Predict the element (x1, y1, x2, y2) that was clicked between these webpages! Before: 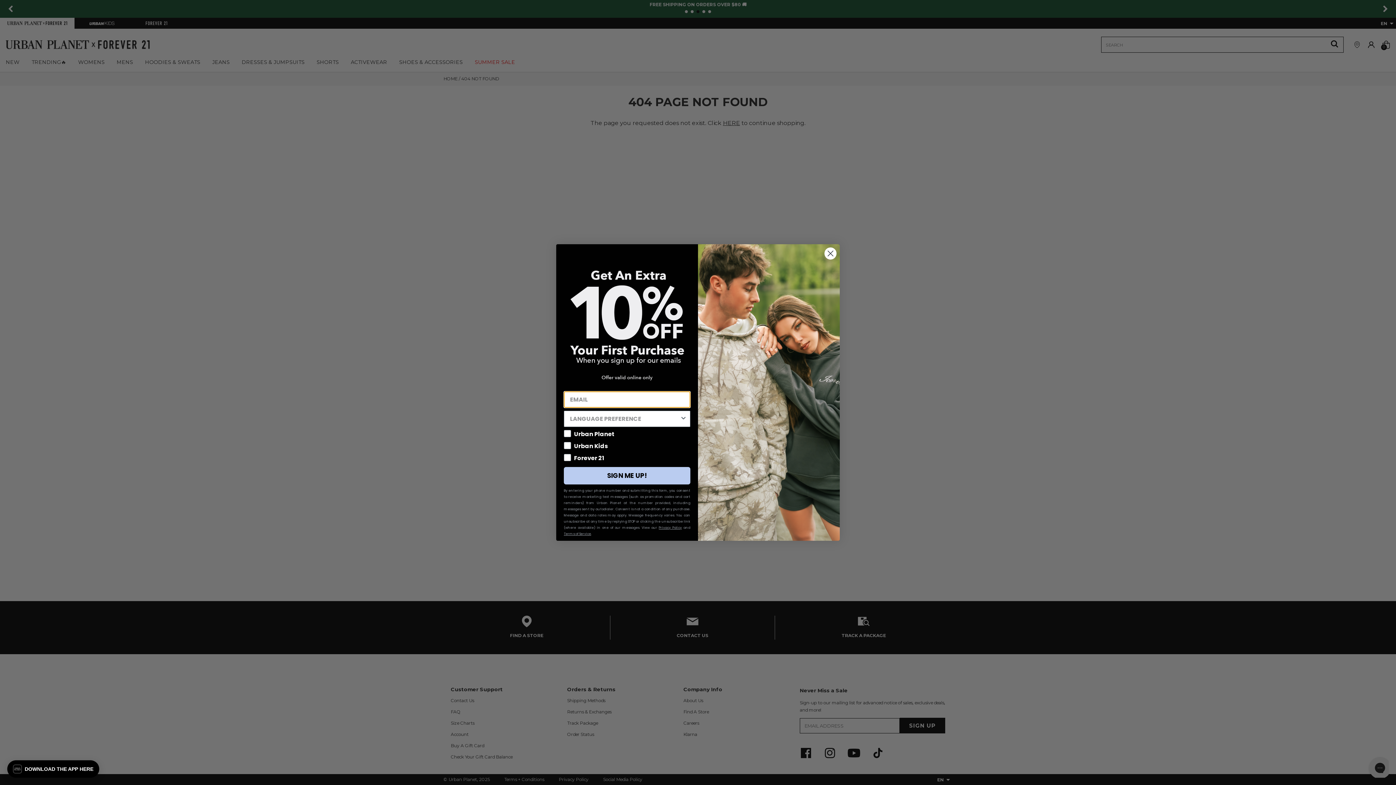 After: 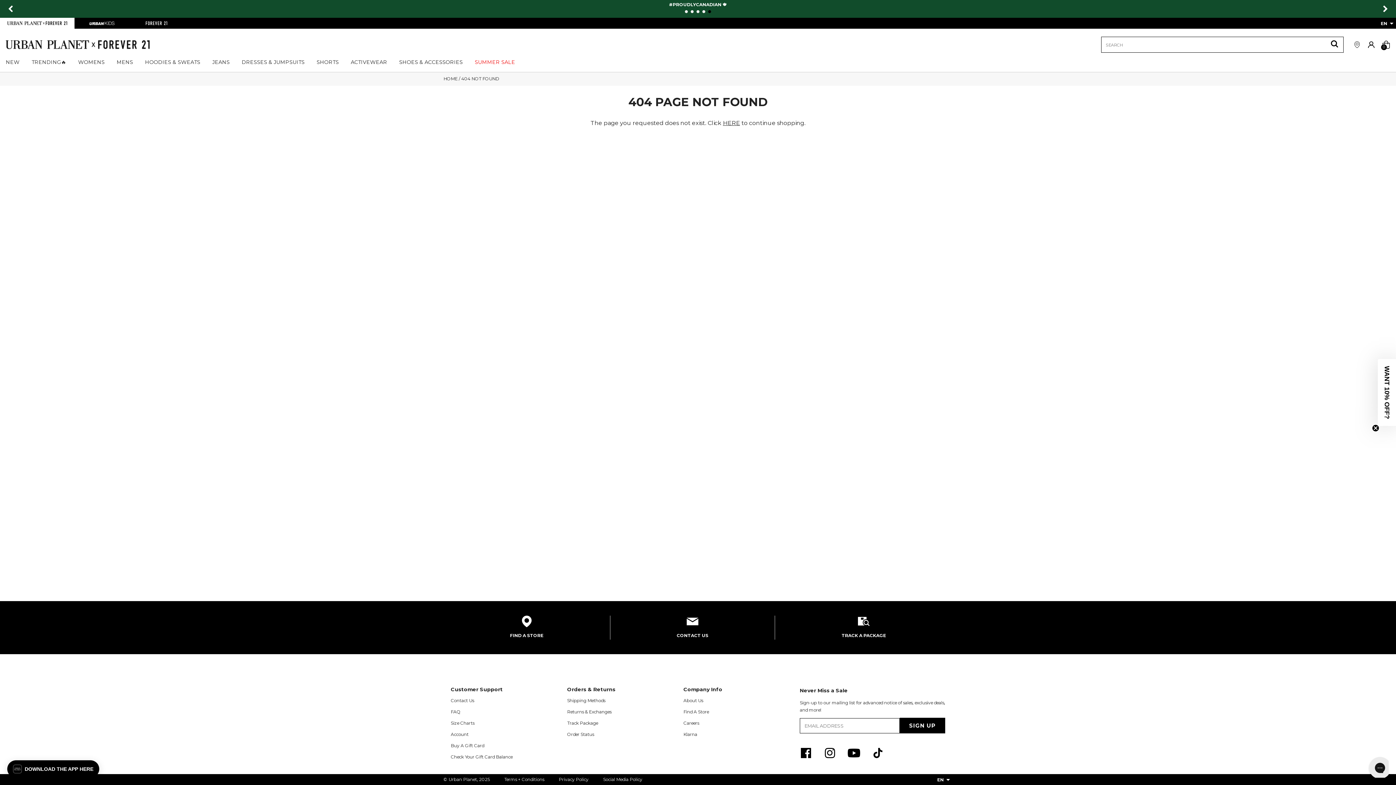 Action: label: Close dialog bbox: (824, 247, 837, 260)